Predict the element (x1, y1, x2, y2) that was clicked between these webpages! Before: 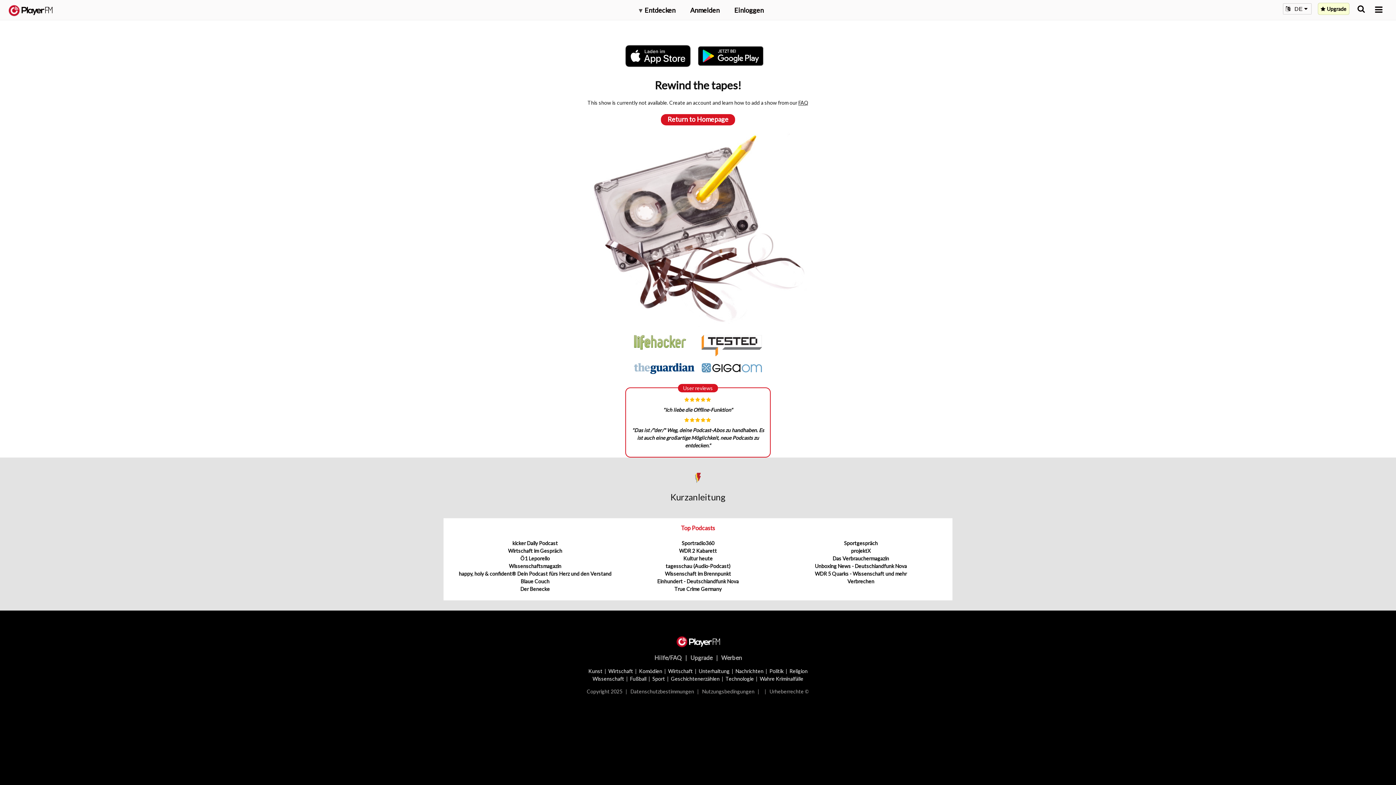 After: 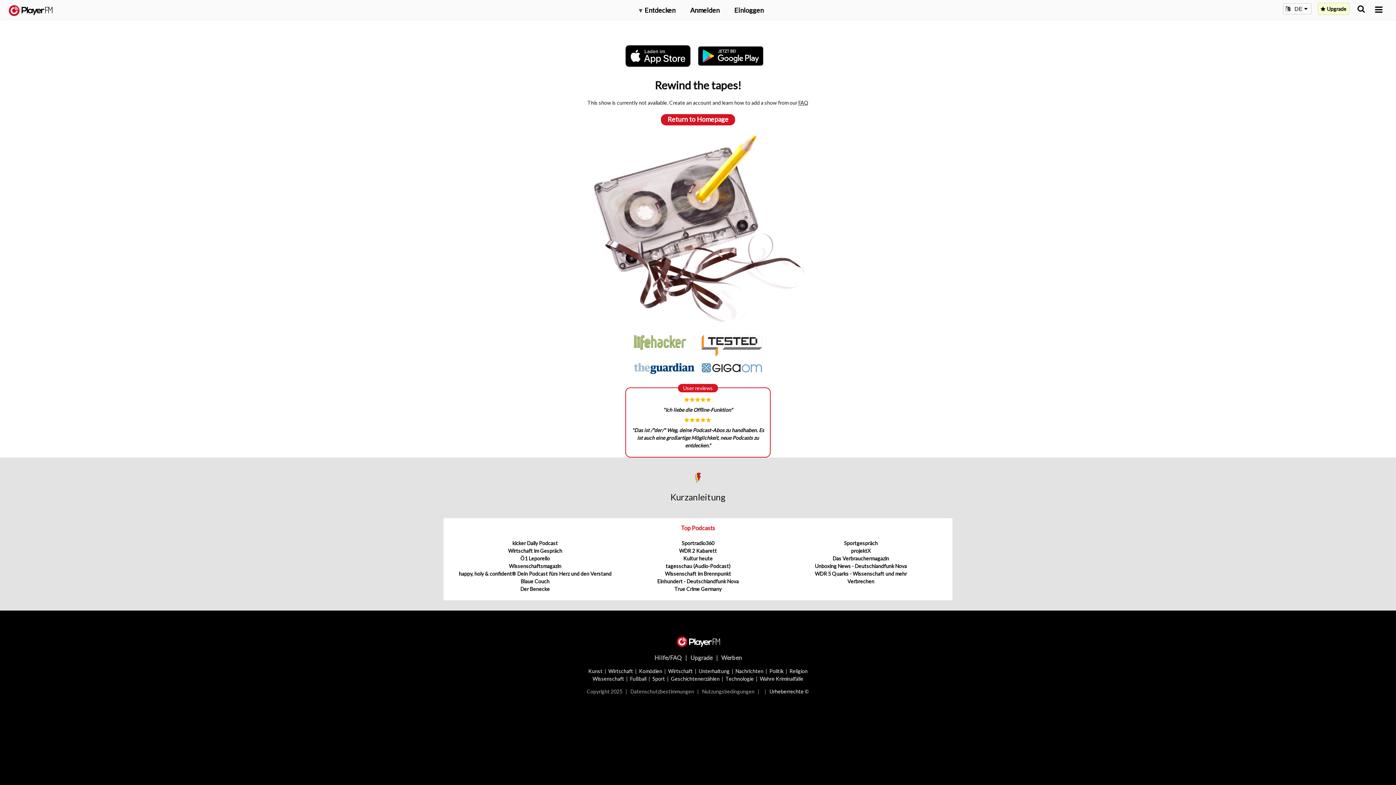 Action: label: Urheberrechte © bbox: (769, 688, 809, 694)